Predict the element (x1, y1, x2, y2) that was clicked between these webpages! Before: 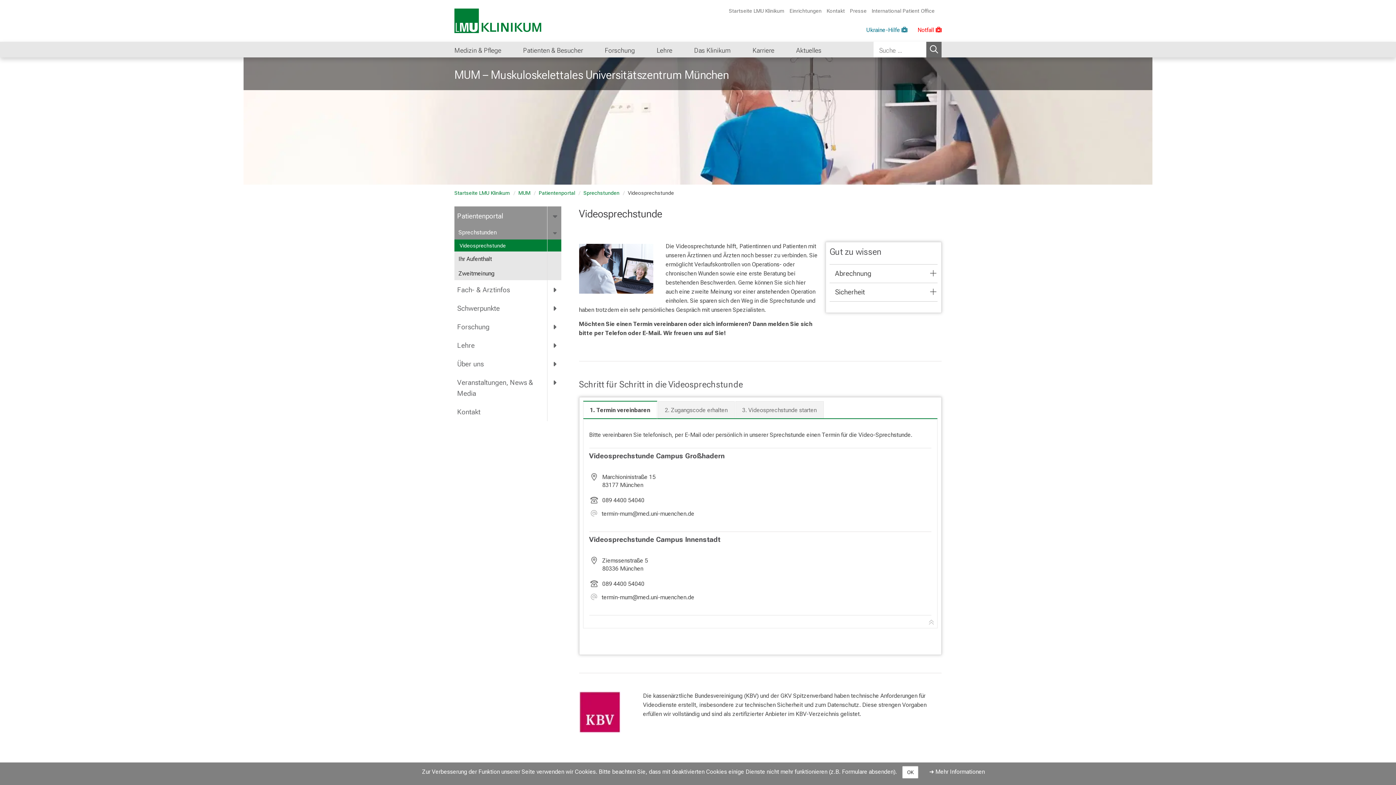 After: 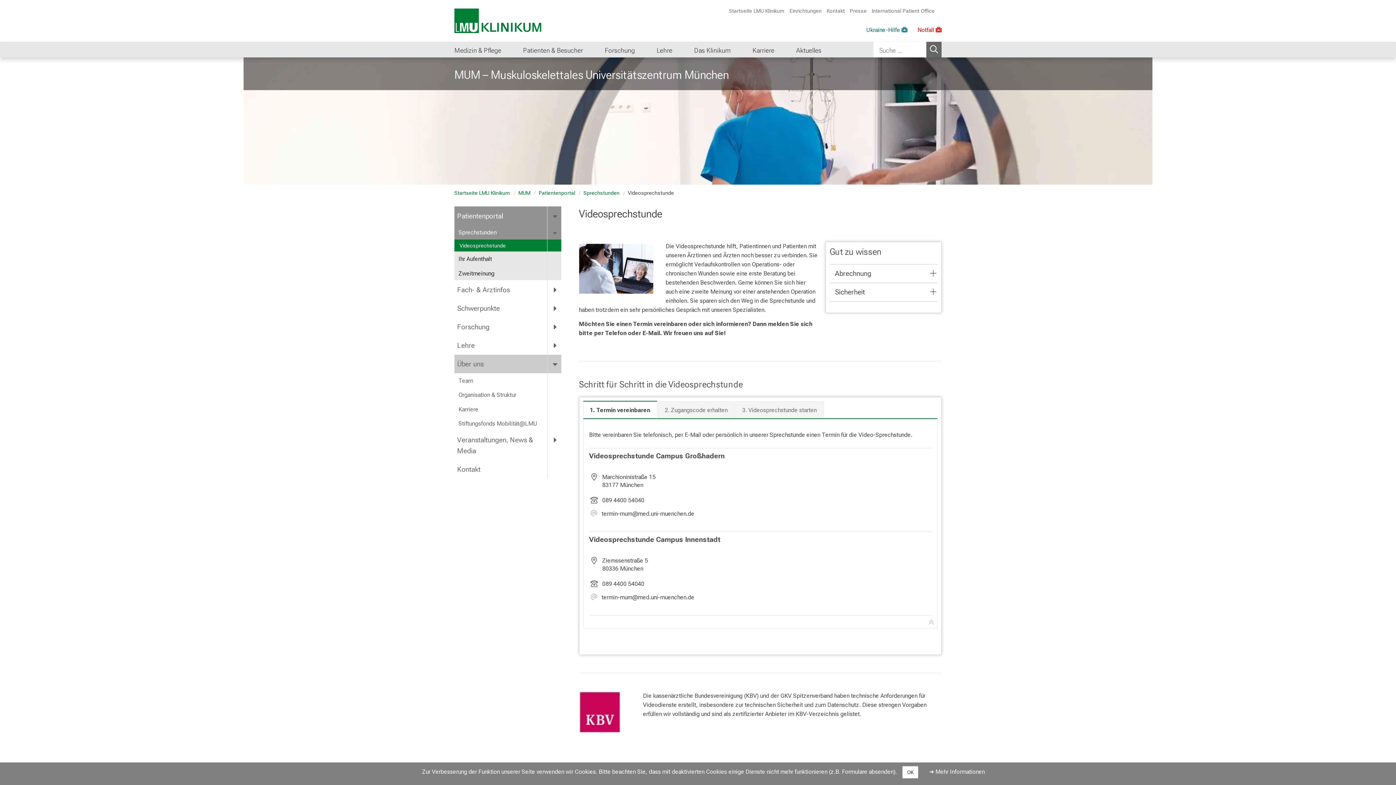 Action: bbox: (550, 354, 560, 373) label: more Über uns